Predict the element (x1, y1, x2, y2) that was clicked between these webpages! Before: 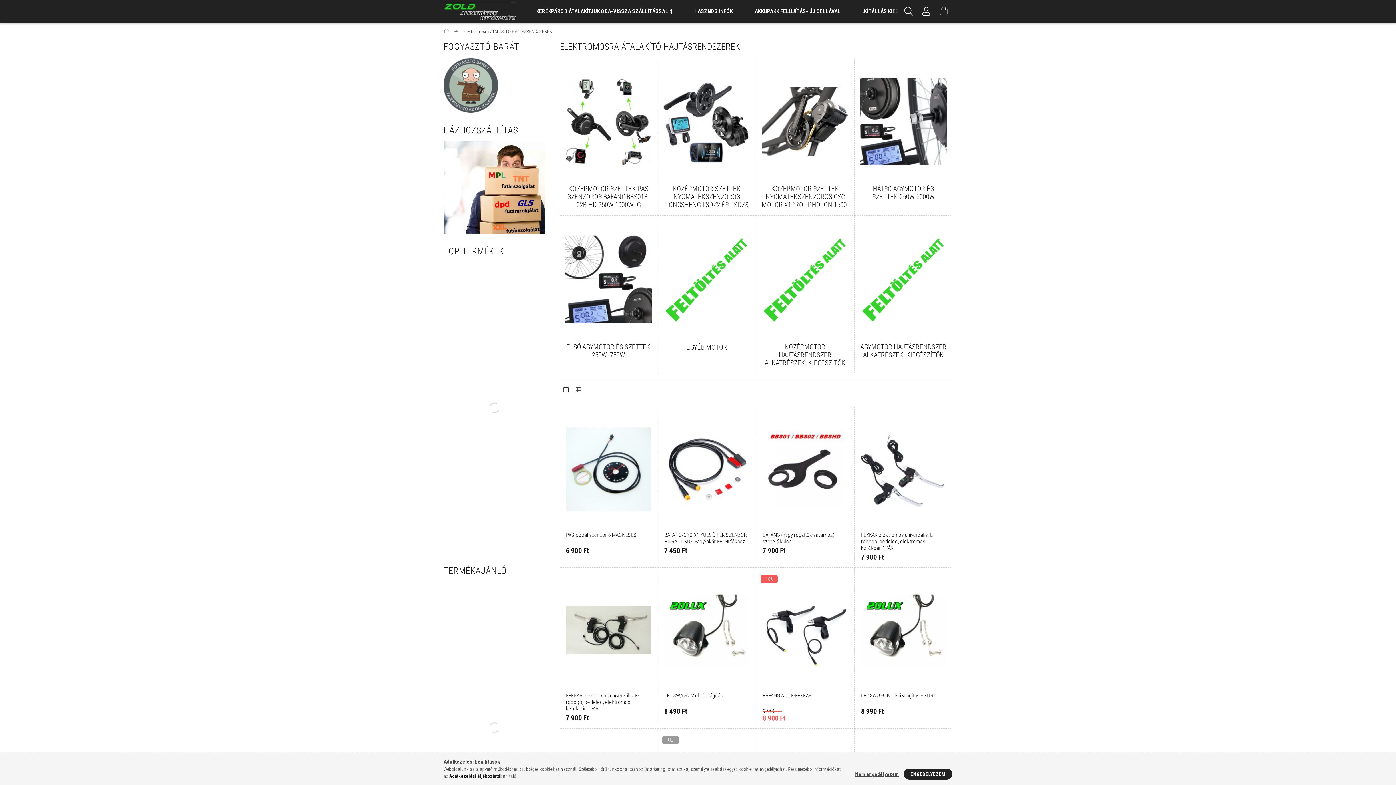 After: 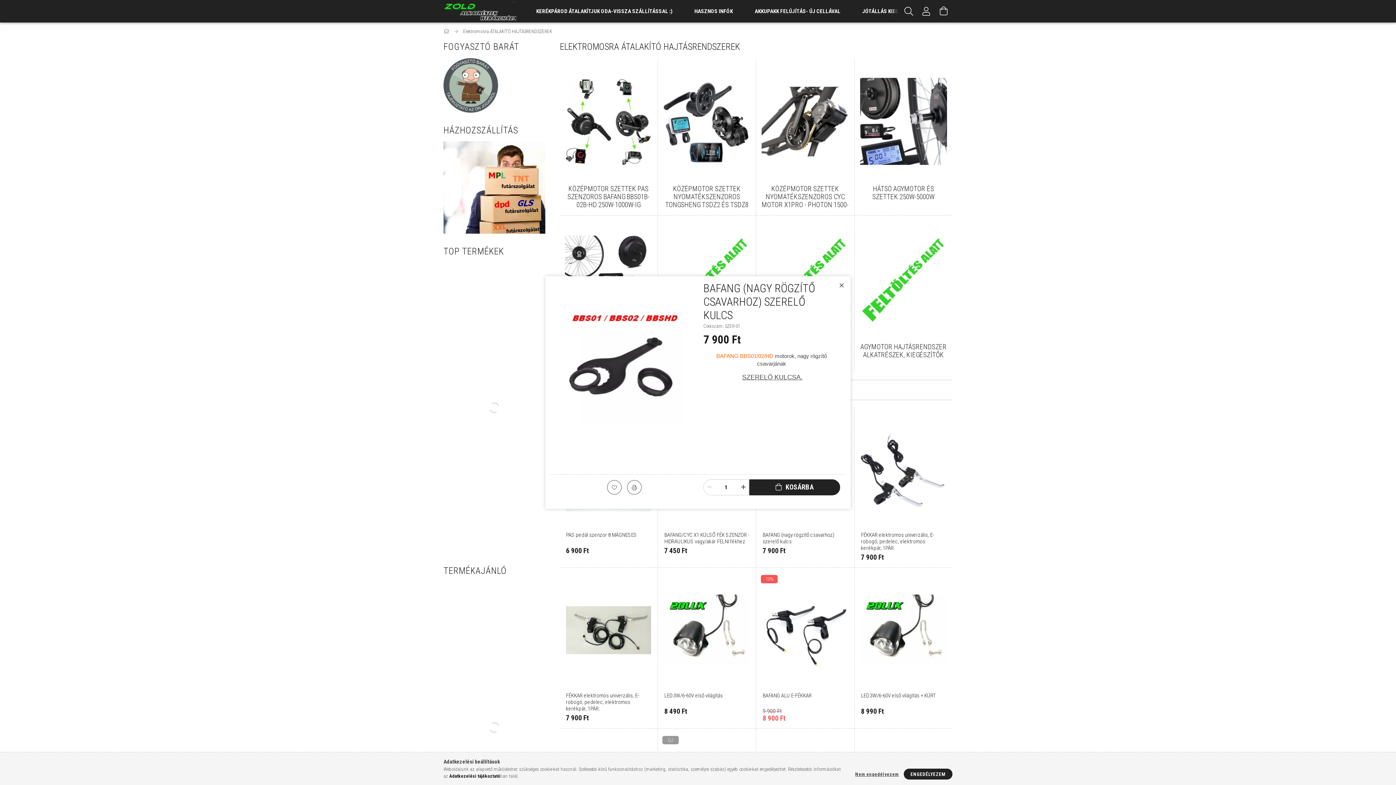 Action: label: Termék részletek bbox: (842, 414, 857, 428)